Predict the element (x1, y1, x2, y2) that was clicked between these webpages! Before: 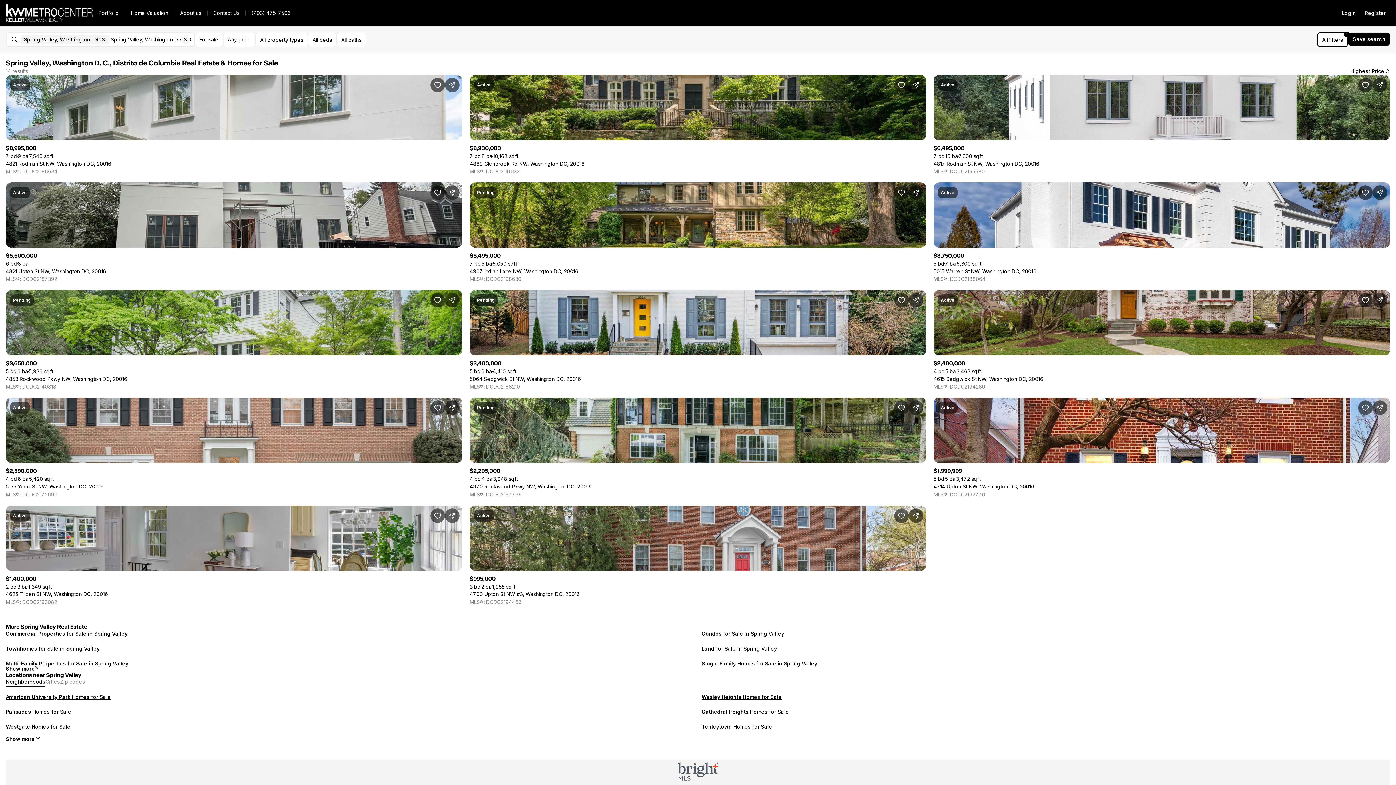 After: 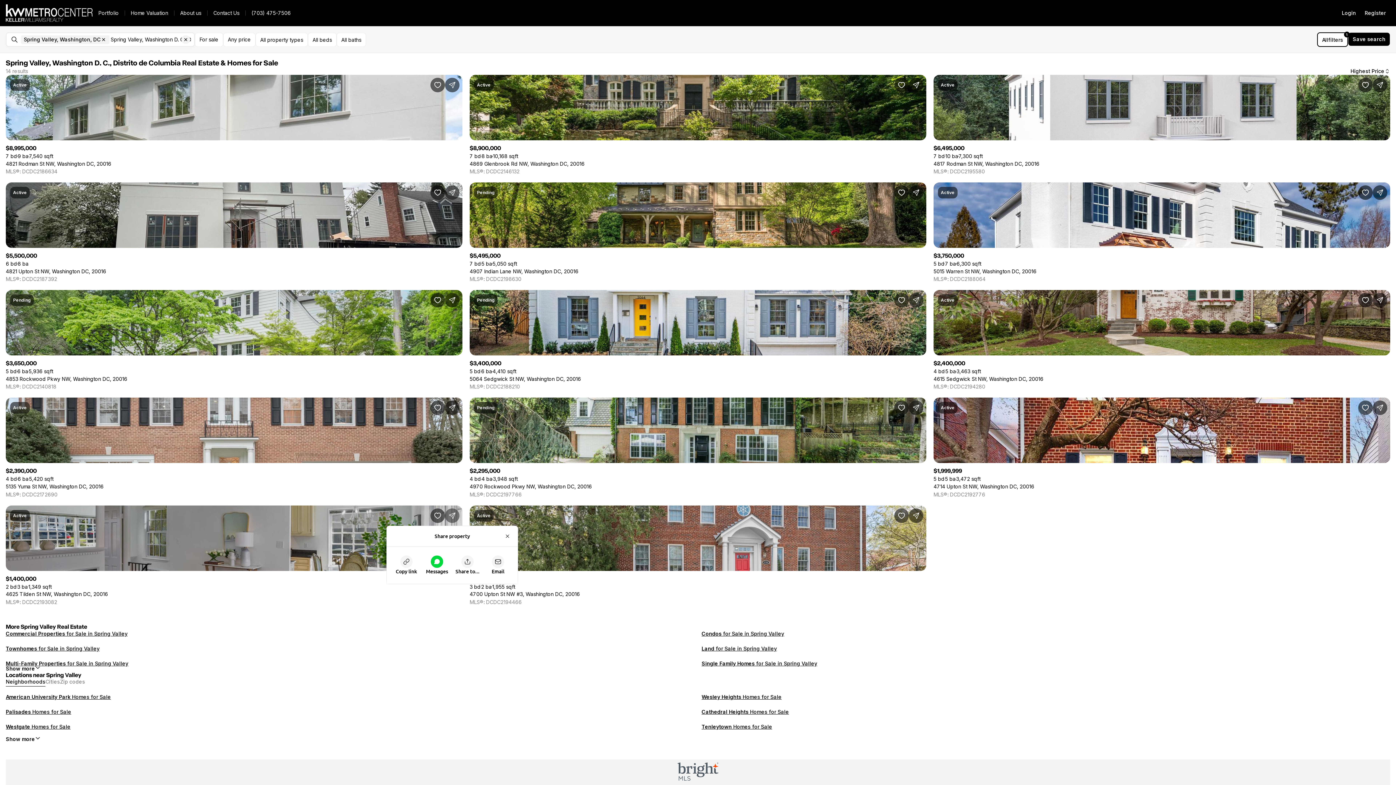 Action: label: Share Property bbox: (445, 508, 459, 523)